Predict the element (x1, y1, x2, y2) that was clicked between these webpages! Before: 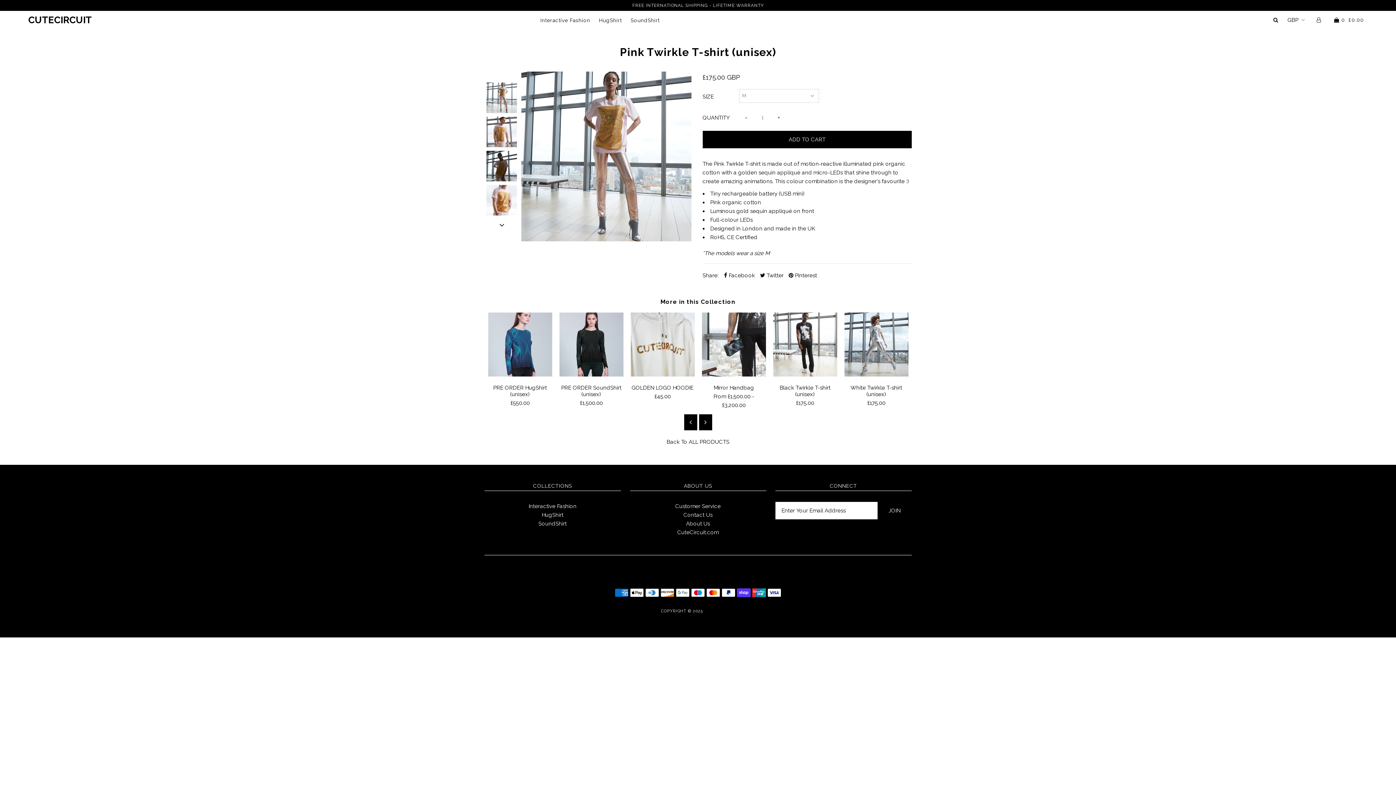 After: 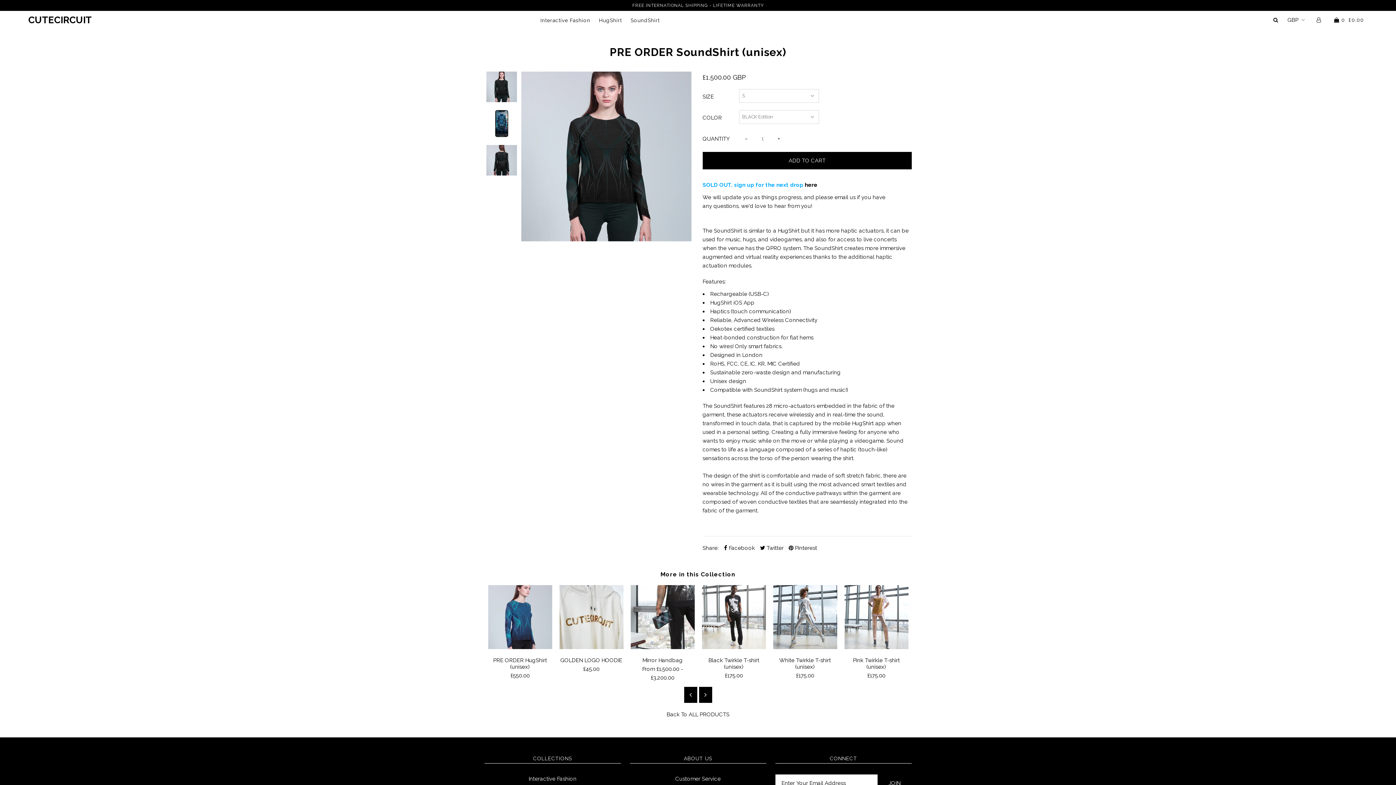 Action: bbox: (627, 17, 663, 23) label: SoundShirt